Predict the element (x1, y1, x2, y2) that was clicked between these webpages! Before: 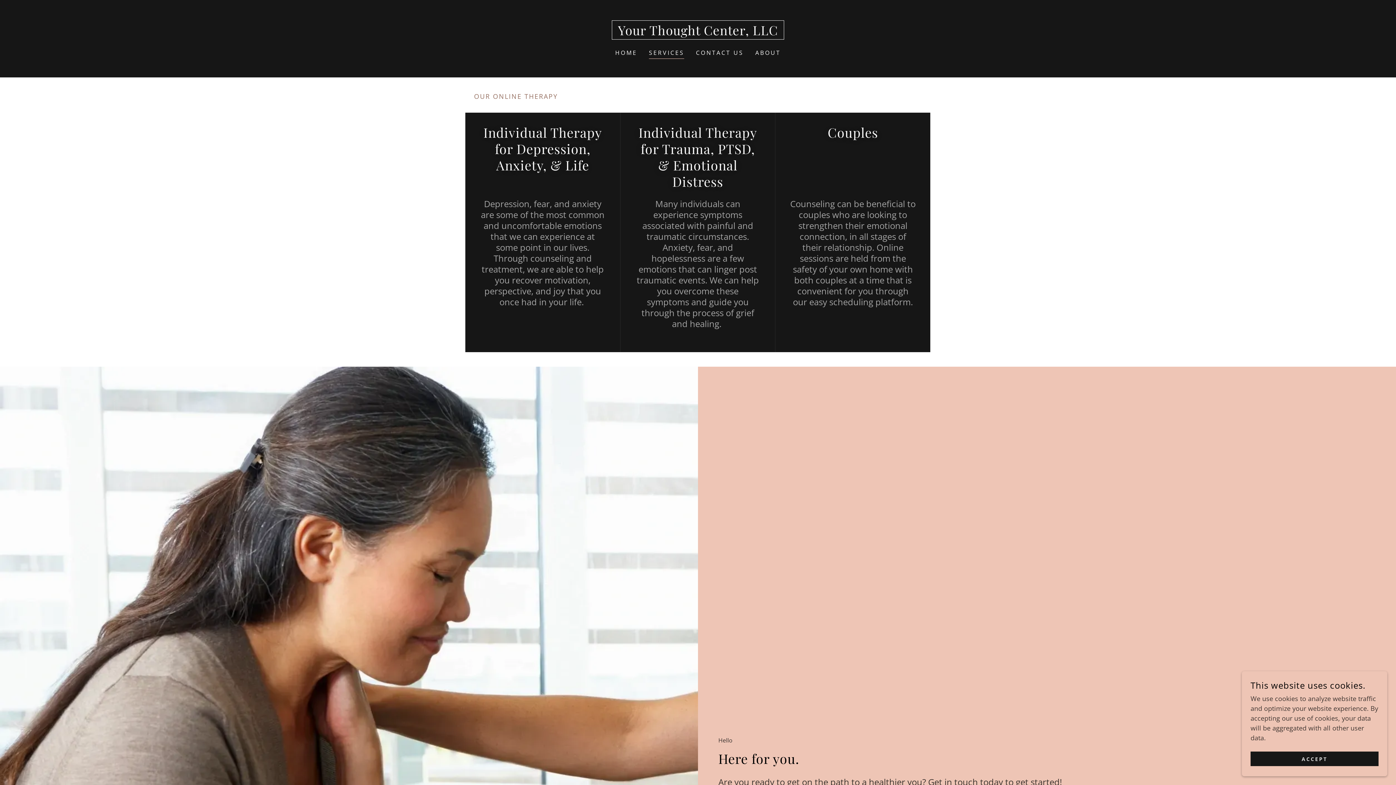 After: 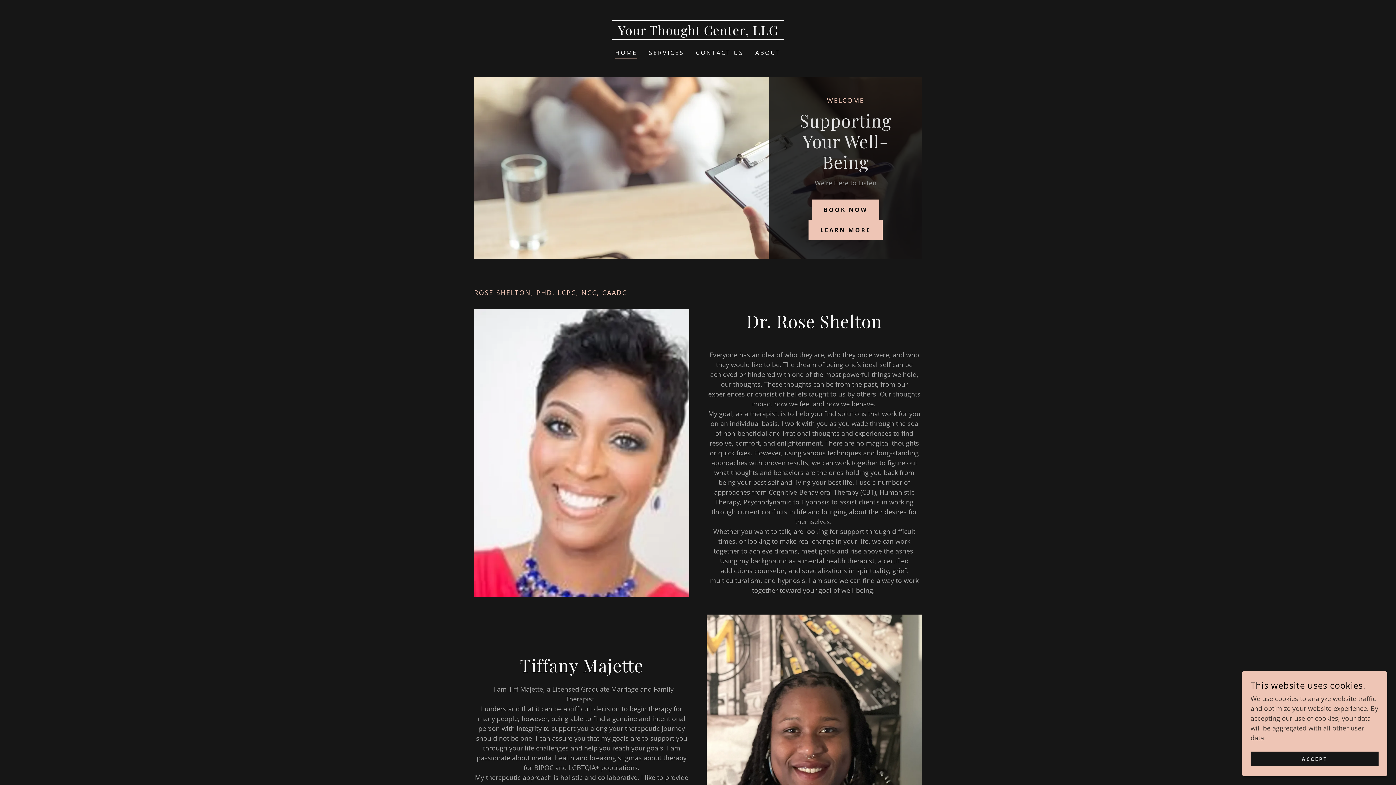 Action: label: Your Thought Center, LLC bbox: (611, 28, 784, 37)